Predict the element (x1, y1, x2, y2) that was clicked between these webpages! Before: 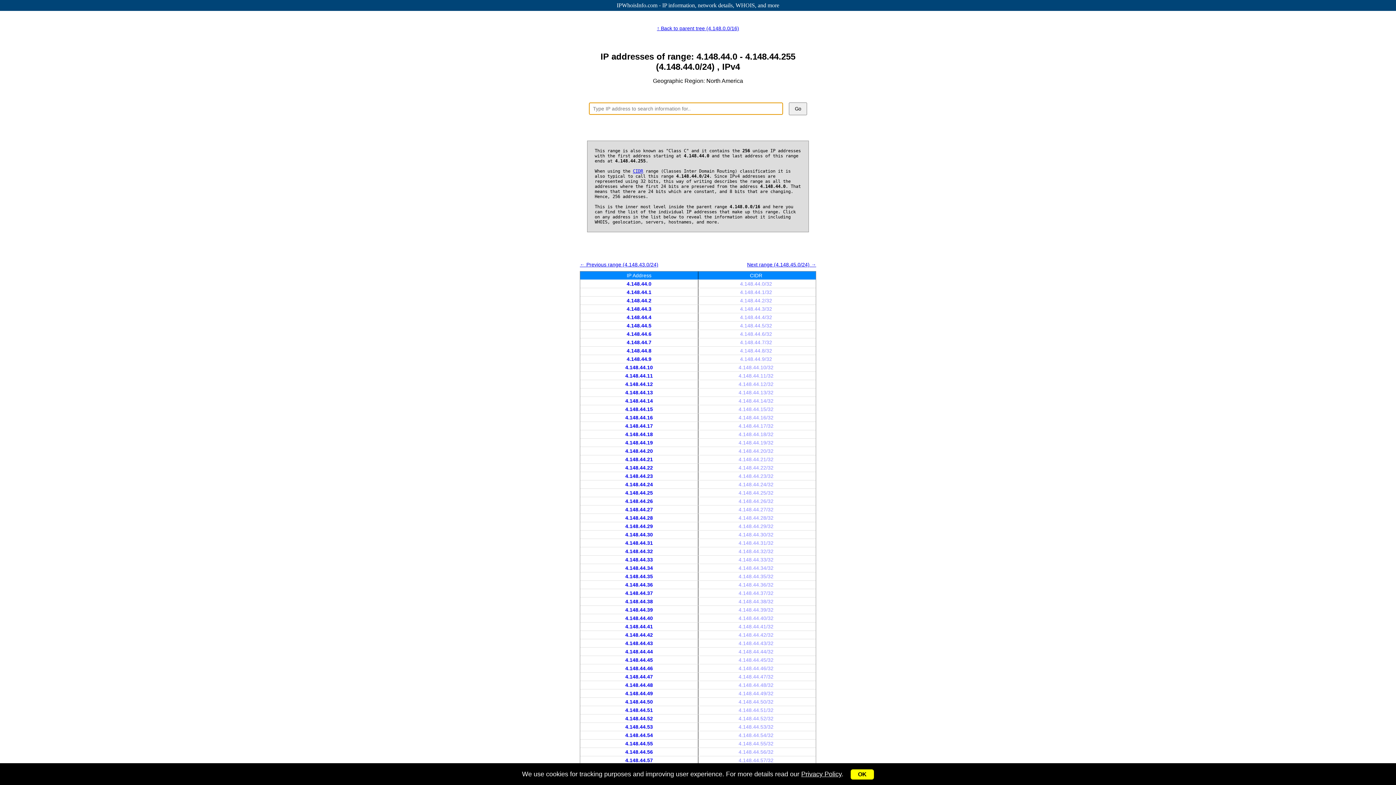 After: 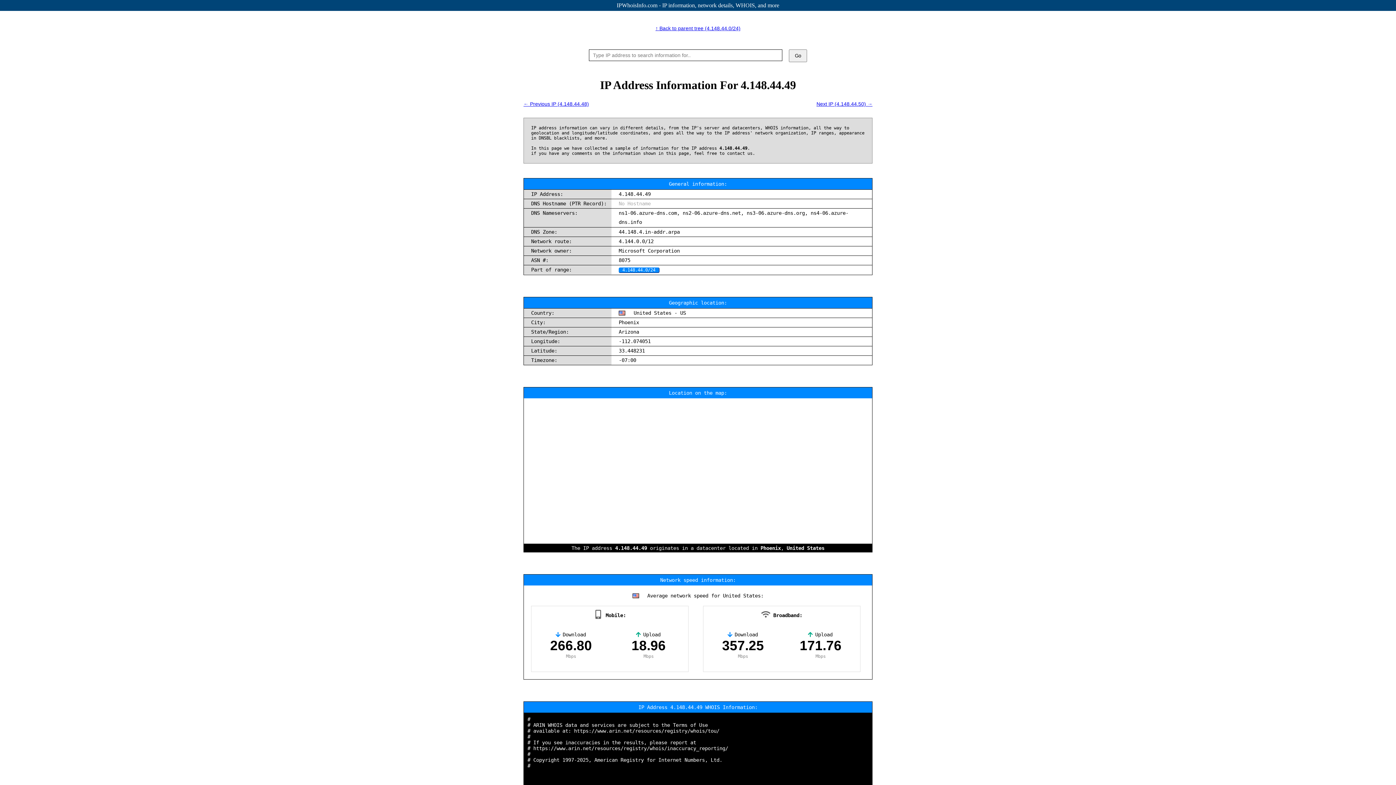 Action: label: 4.148.44.49 bbox: (625, 690, 653, 696)